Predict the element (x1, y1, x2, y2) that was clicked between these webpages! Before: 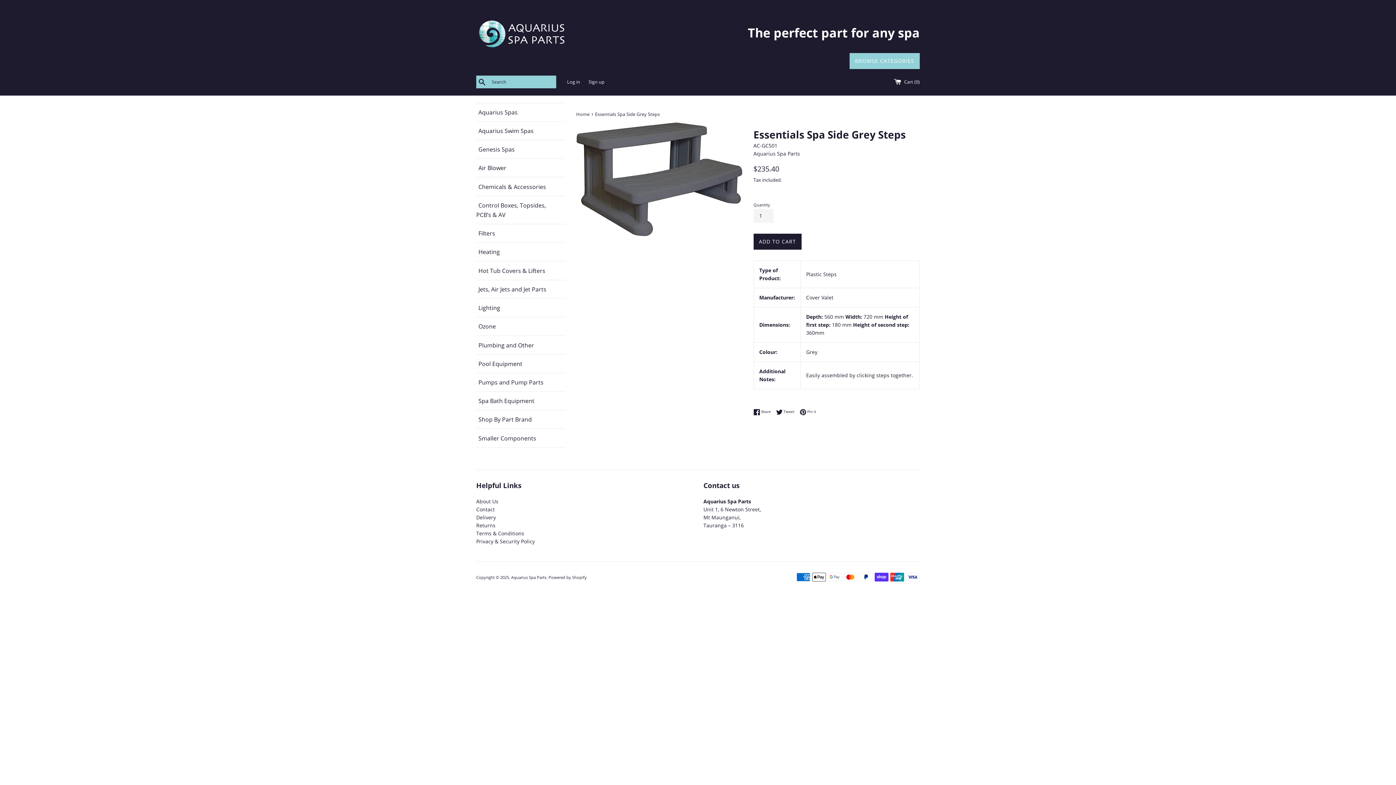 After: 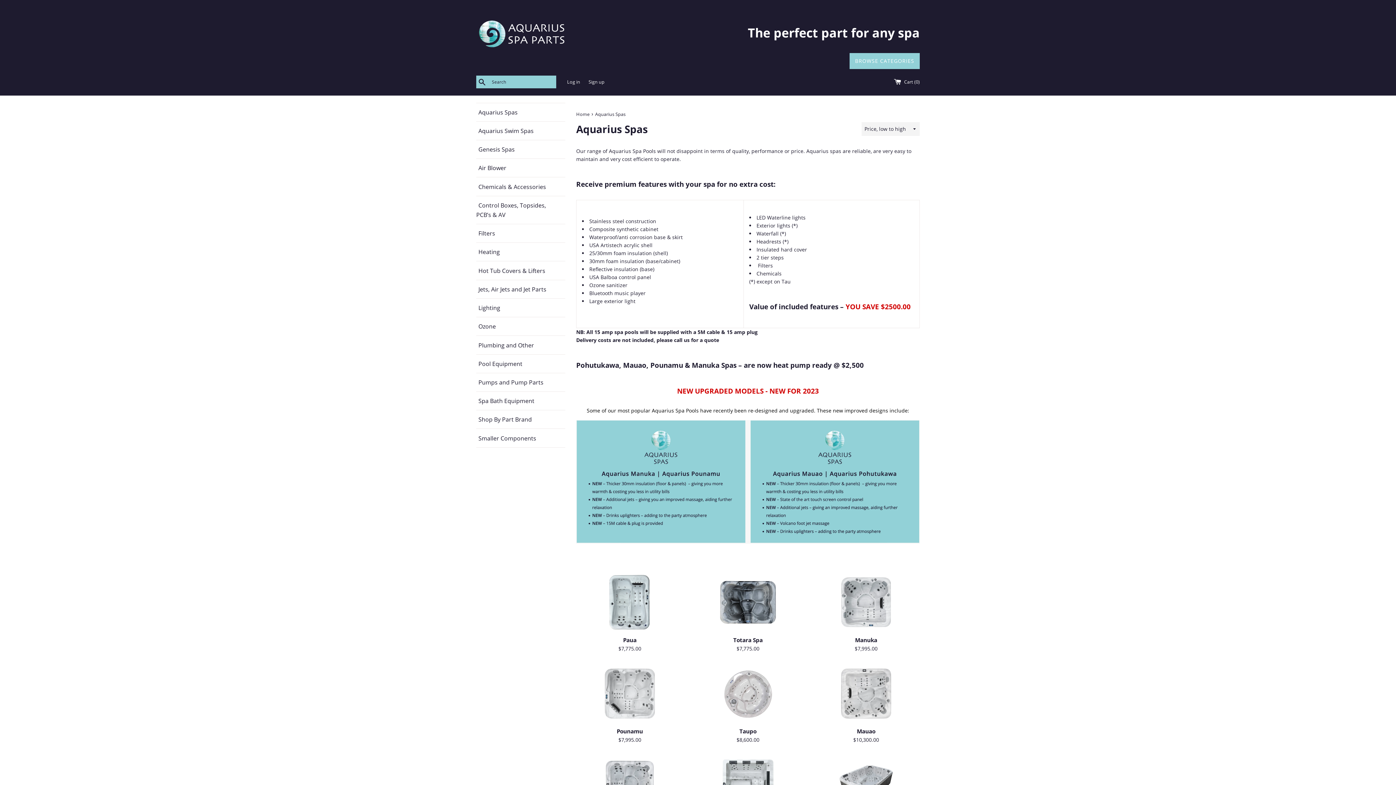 Action: label: Aquarius Spas bbox: (476, 103, 565, 121)